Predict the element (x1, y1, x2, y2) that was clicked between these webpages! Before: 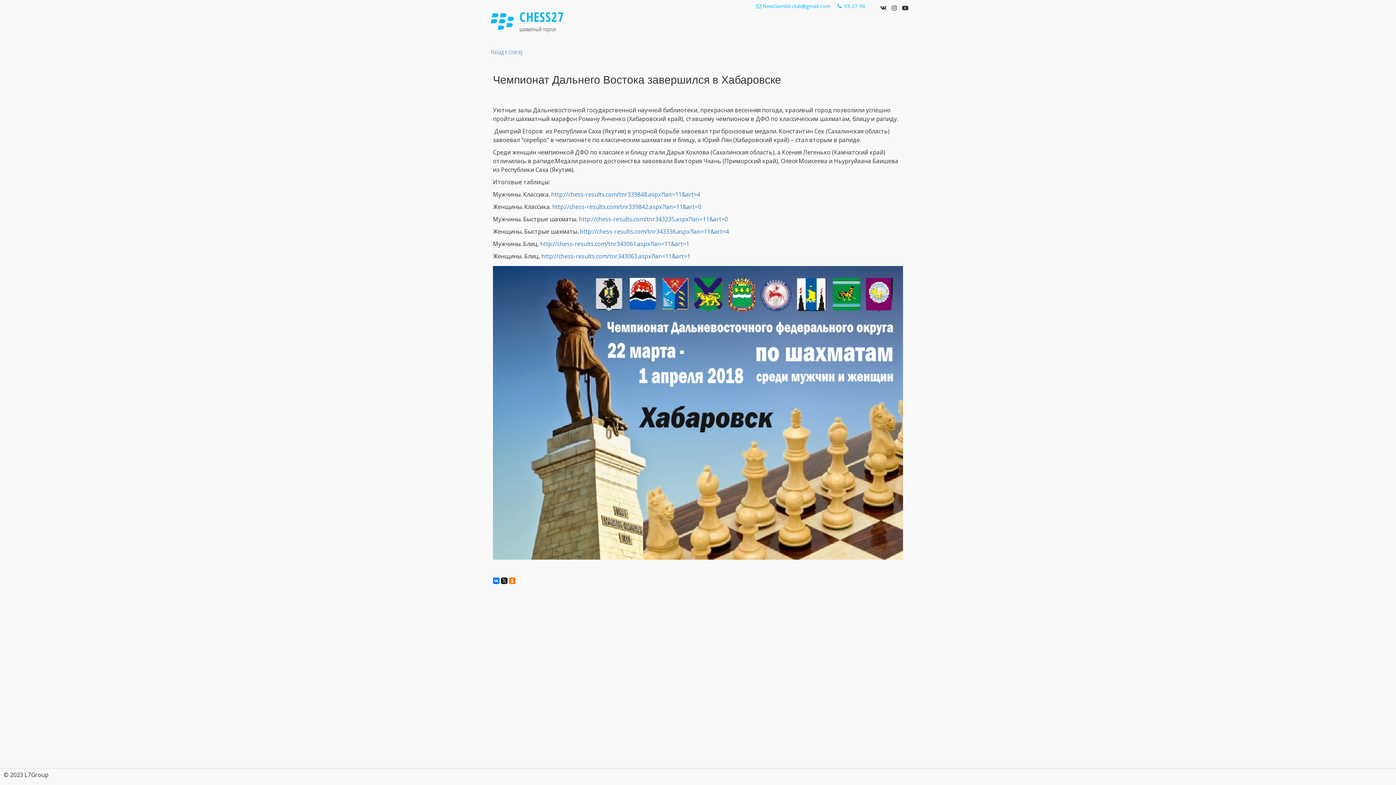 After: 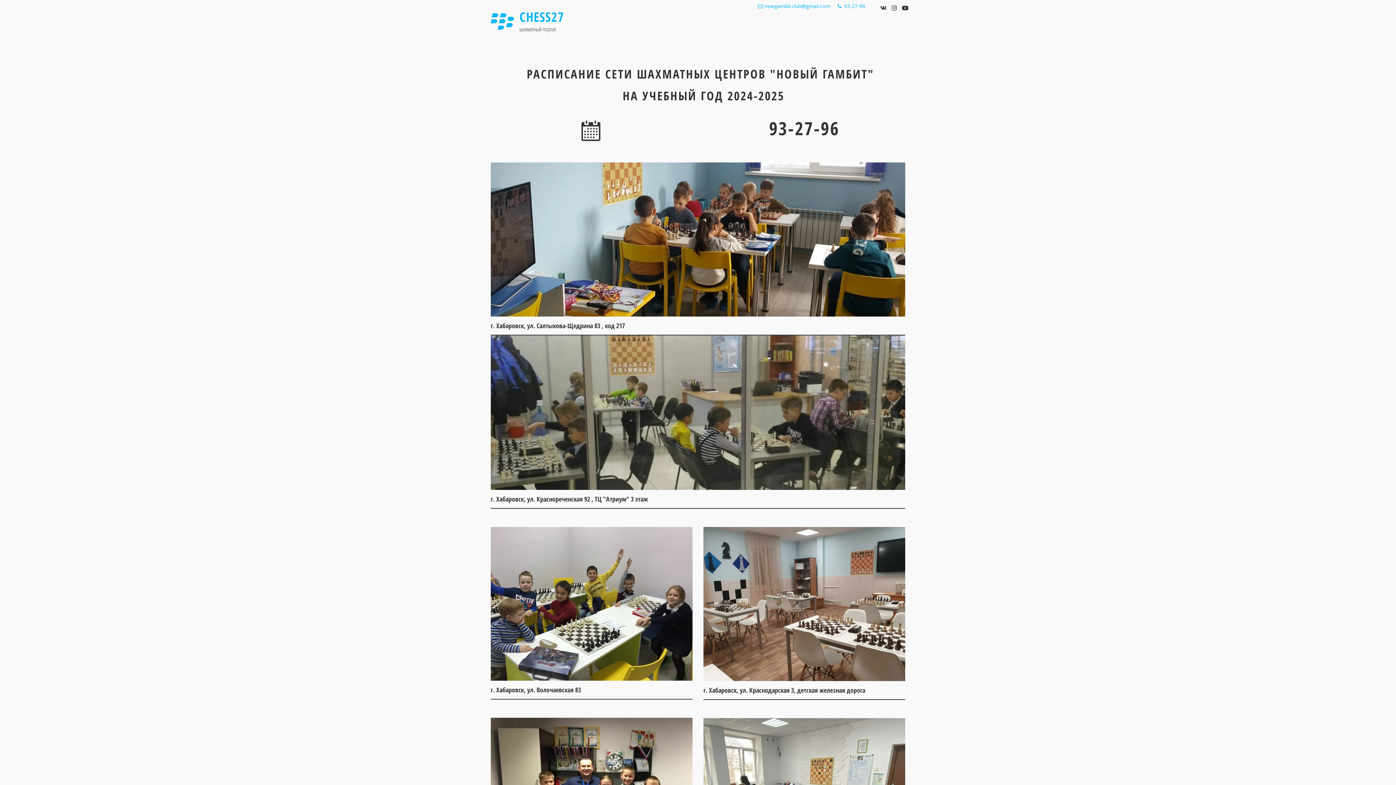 Action: label: РАСПИСАНИЕ bbox: (814, 20, 853, 37)